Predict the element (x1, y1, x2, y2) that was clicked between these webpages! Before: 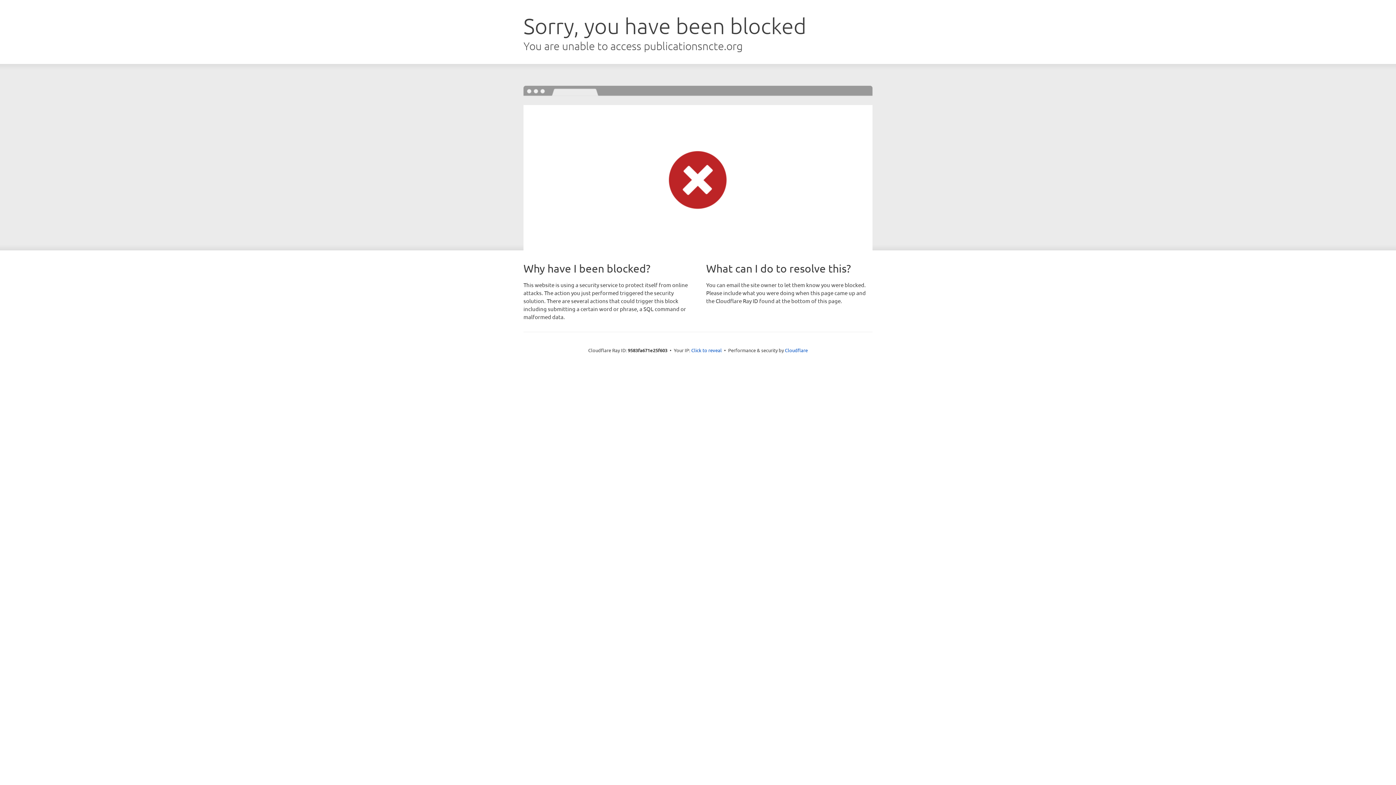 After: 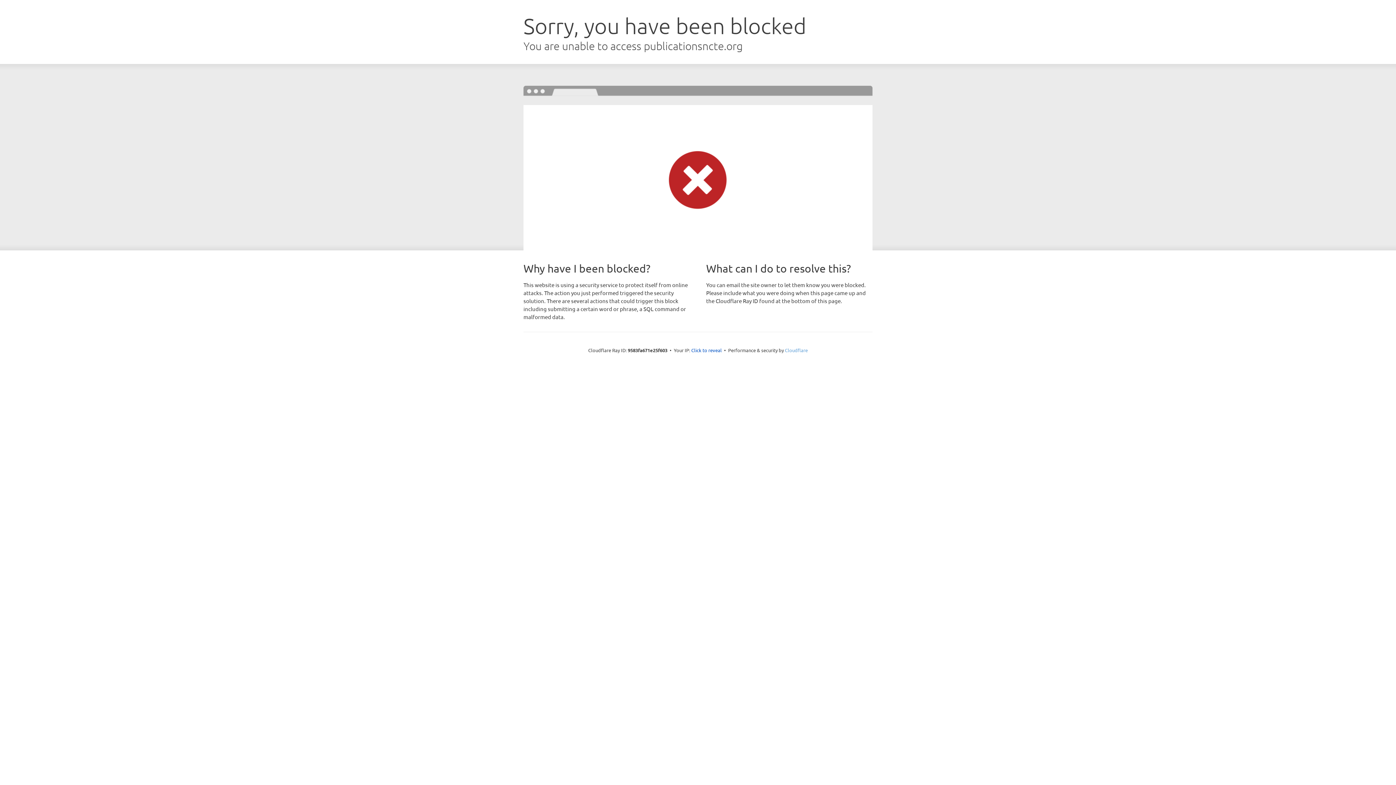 Action: bbox: (785, 347, 808, 353) label: Cloudflare